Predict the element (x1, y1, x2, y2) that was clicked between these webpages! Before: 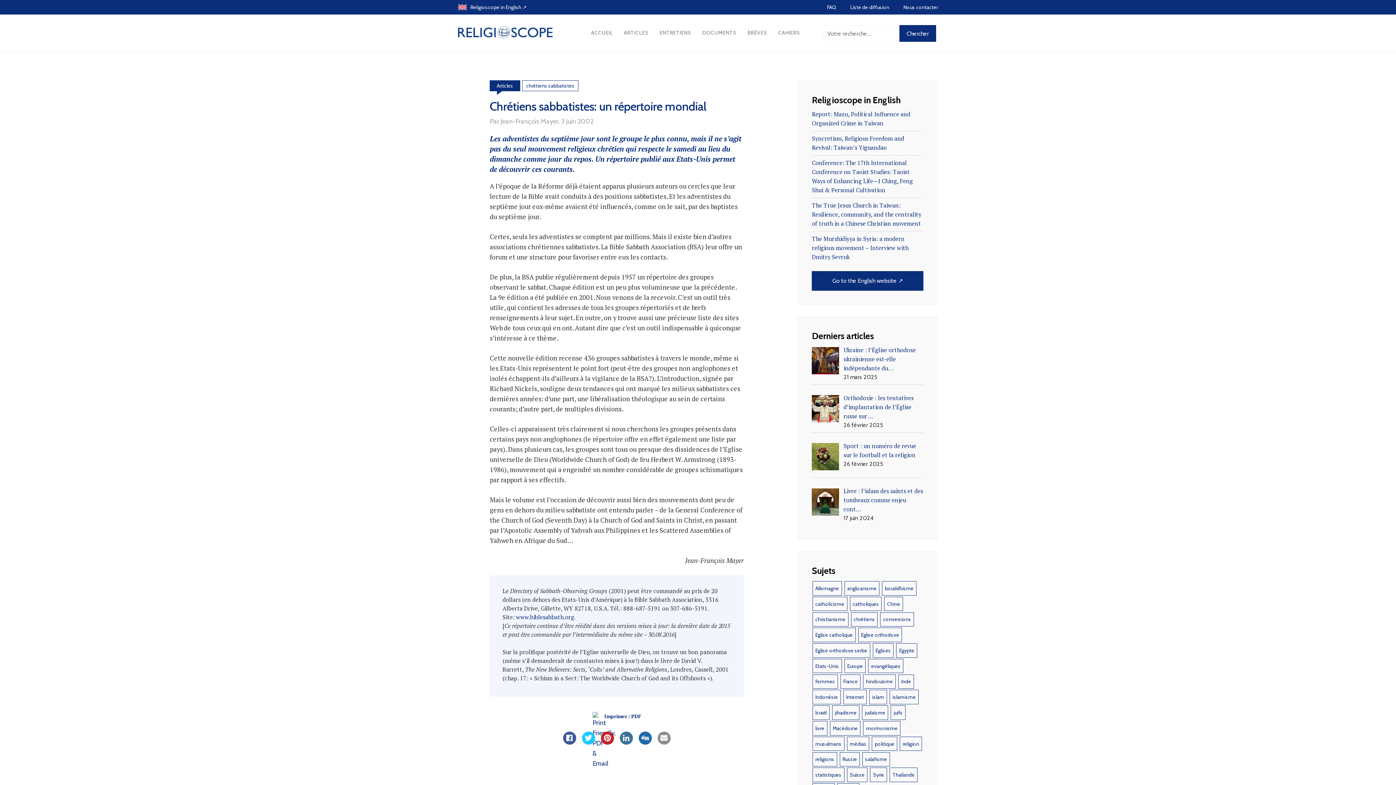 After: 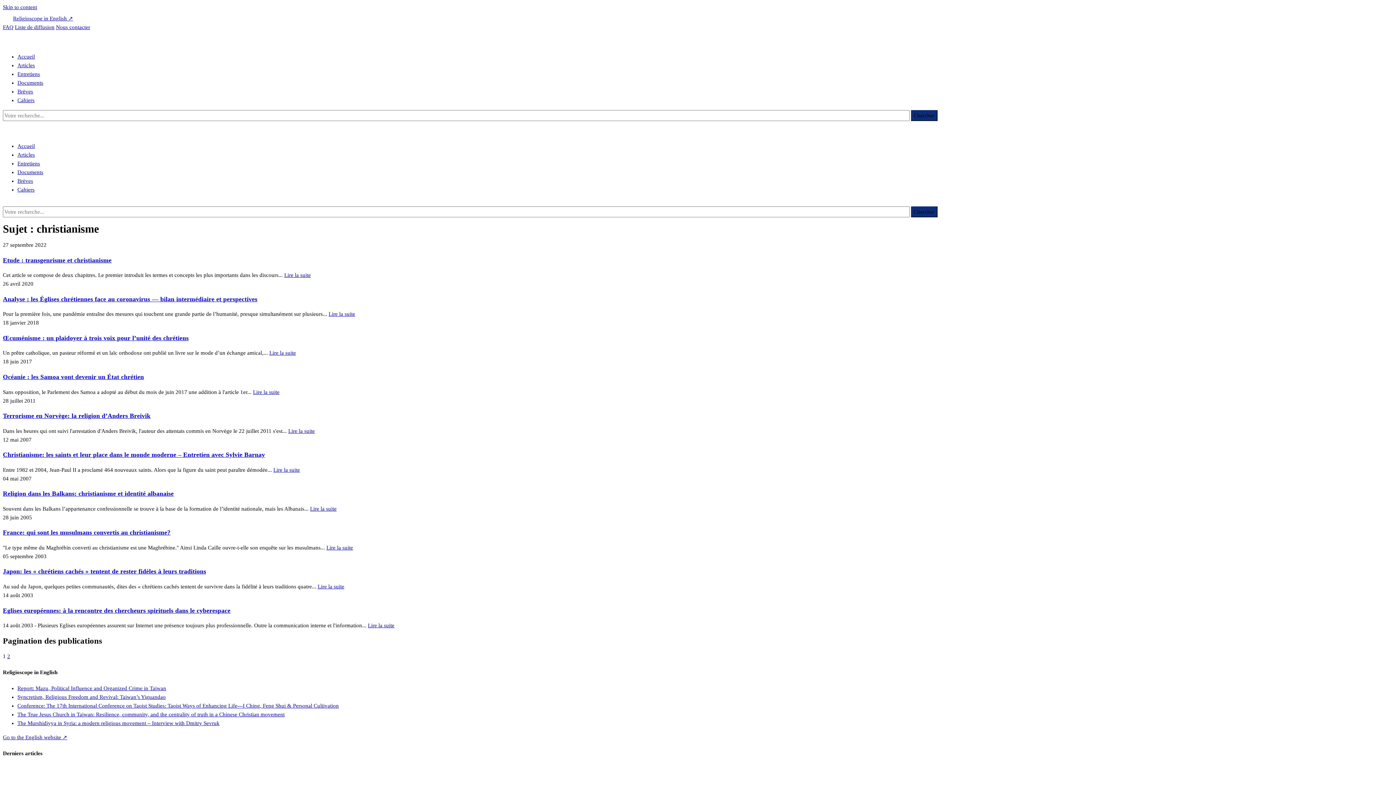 Action: label: christianisme (18 éléments) bbox: (812, 612, 848, 626)